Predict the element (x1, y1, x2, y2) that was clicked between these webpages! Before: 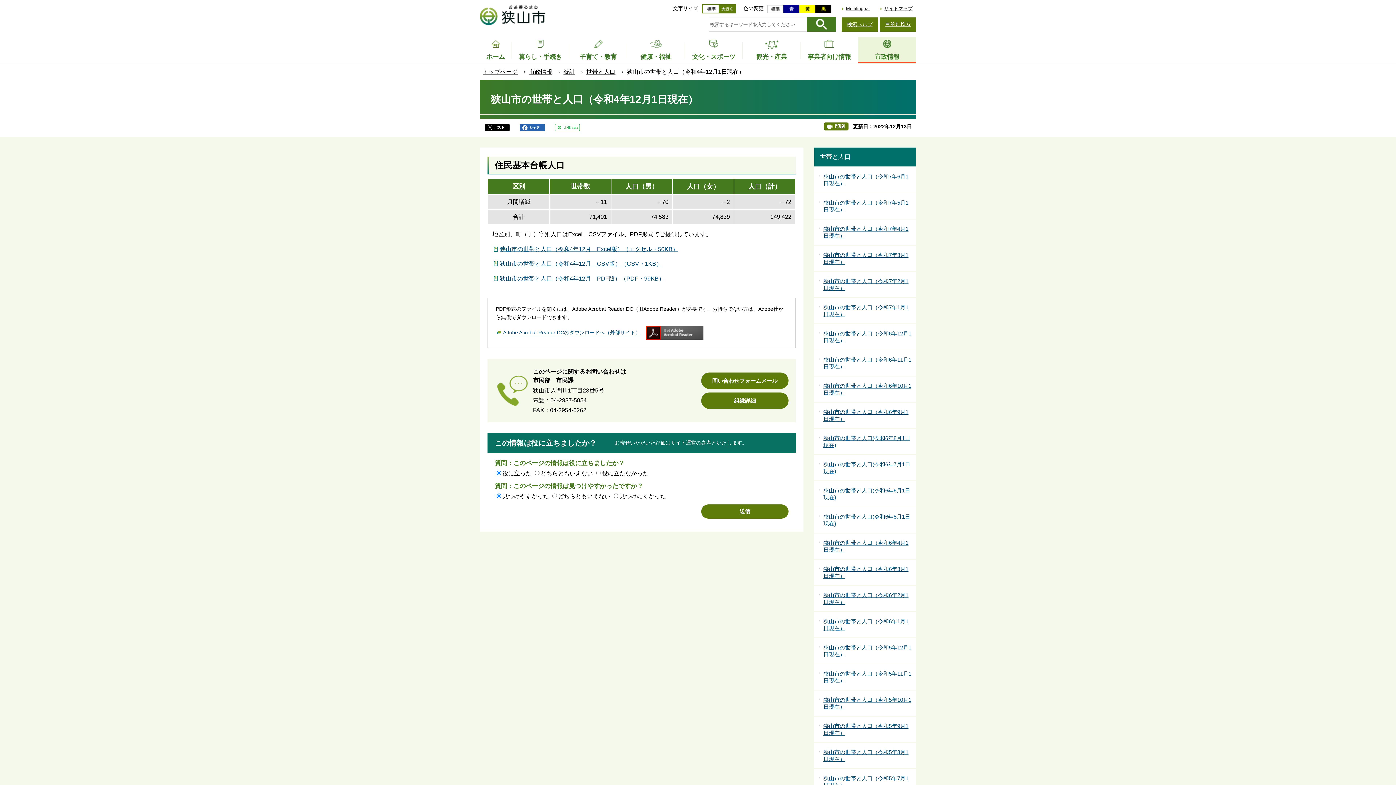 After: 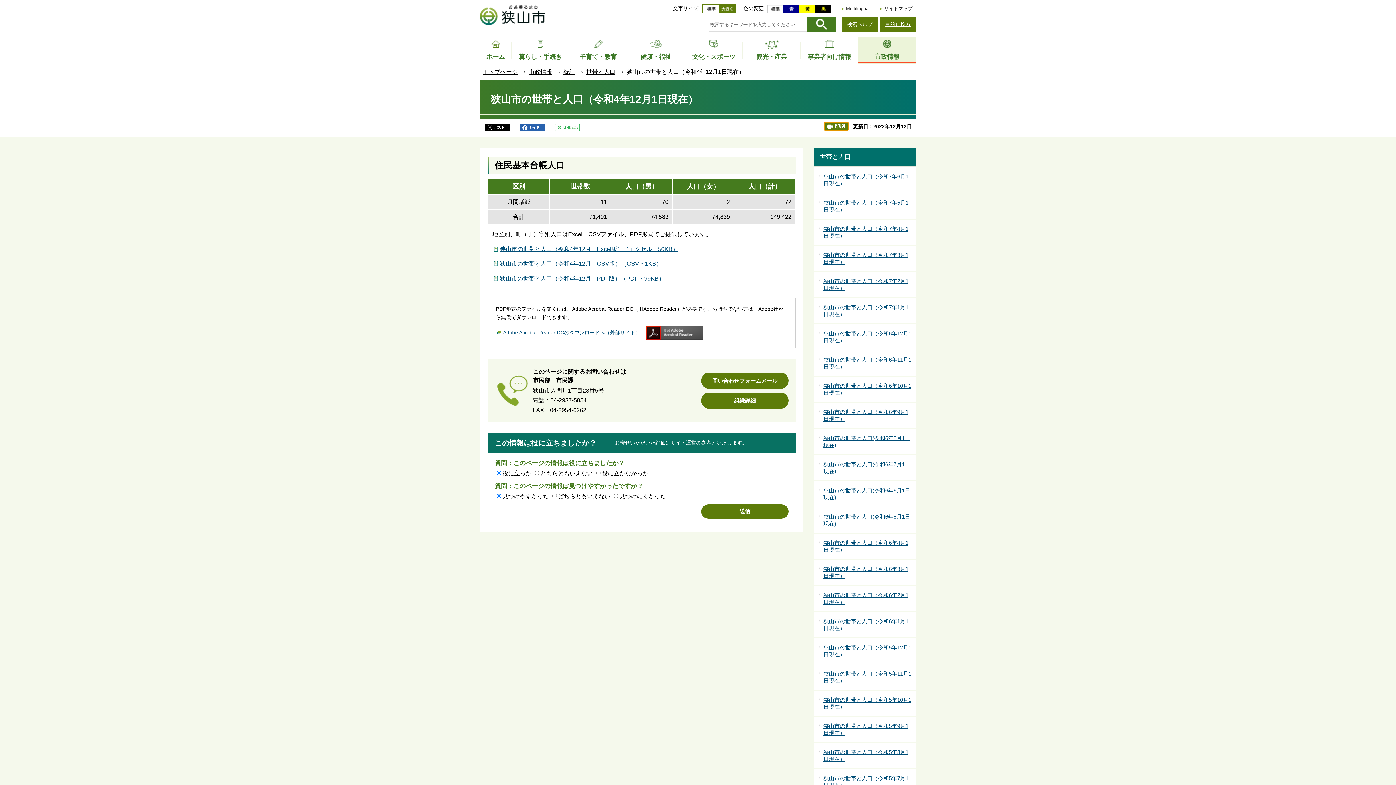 Action: label: 印刷 bbox: (824, 122, 848, 130)